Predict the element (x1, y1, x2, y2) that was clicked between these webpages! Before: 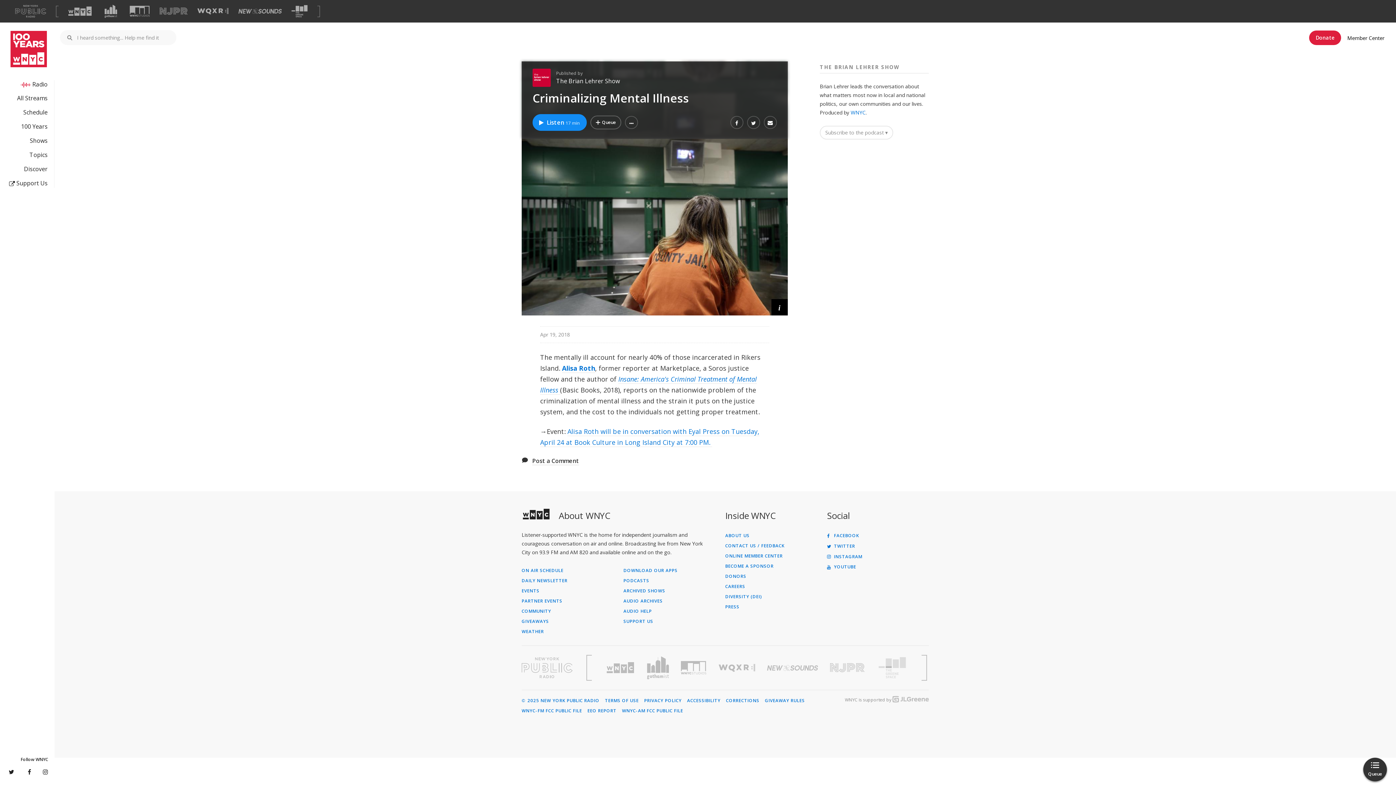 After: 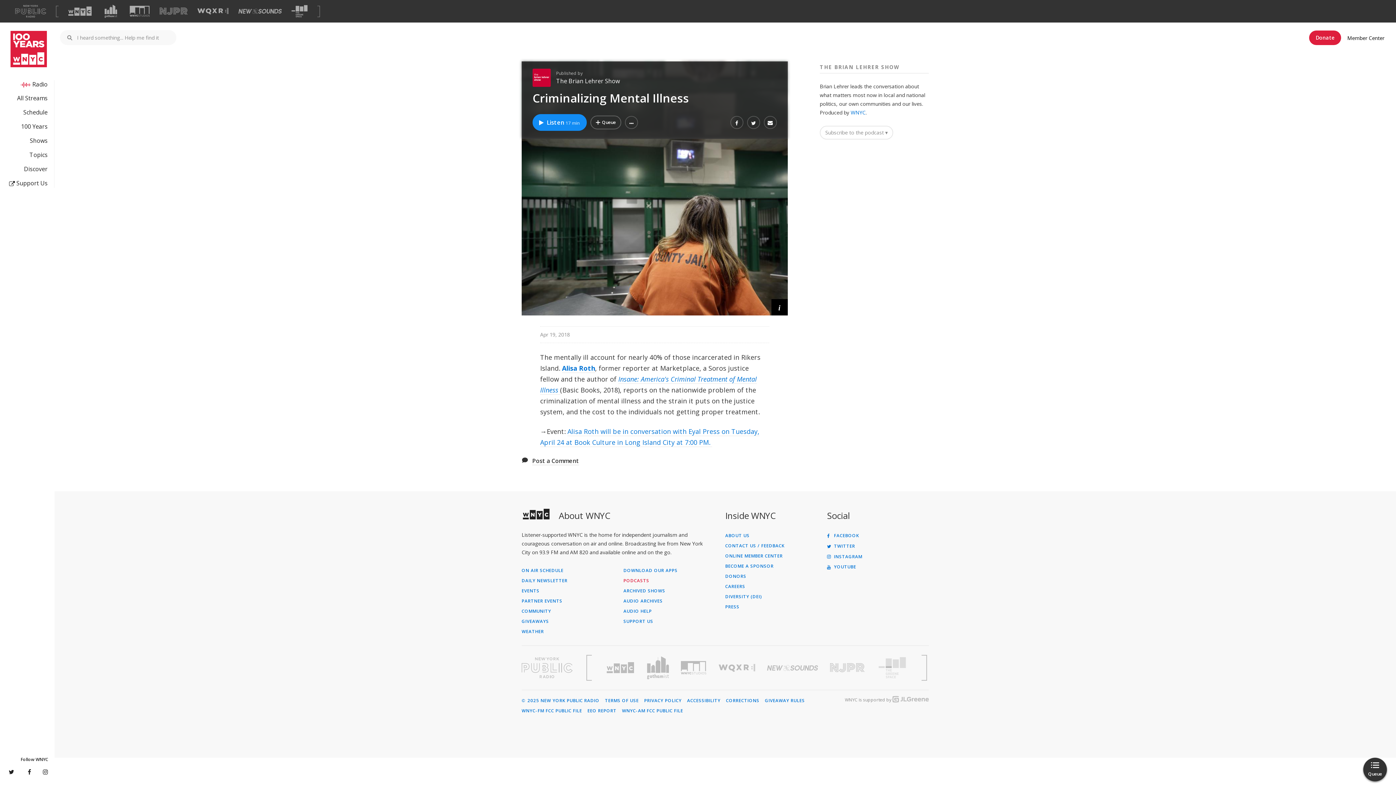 Action: bbox: (623, 578, 725, 583) label: PODCASTS